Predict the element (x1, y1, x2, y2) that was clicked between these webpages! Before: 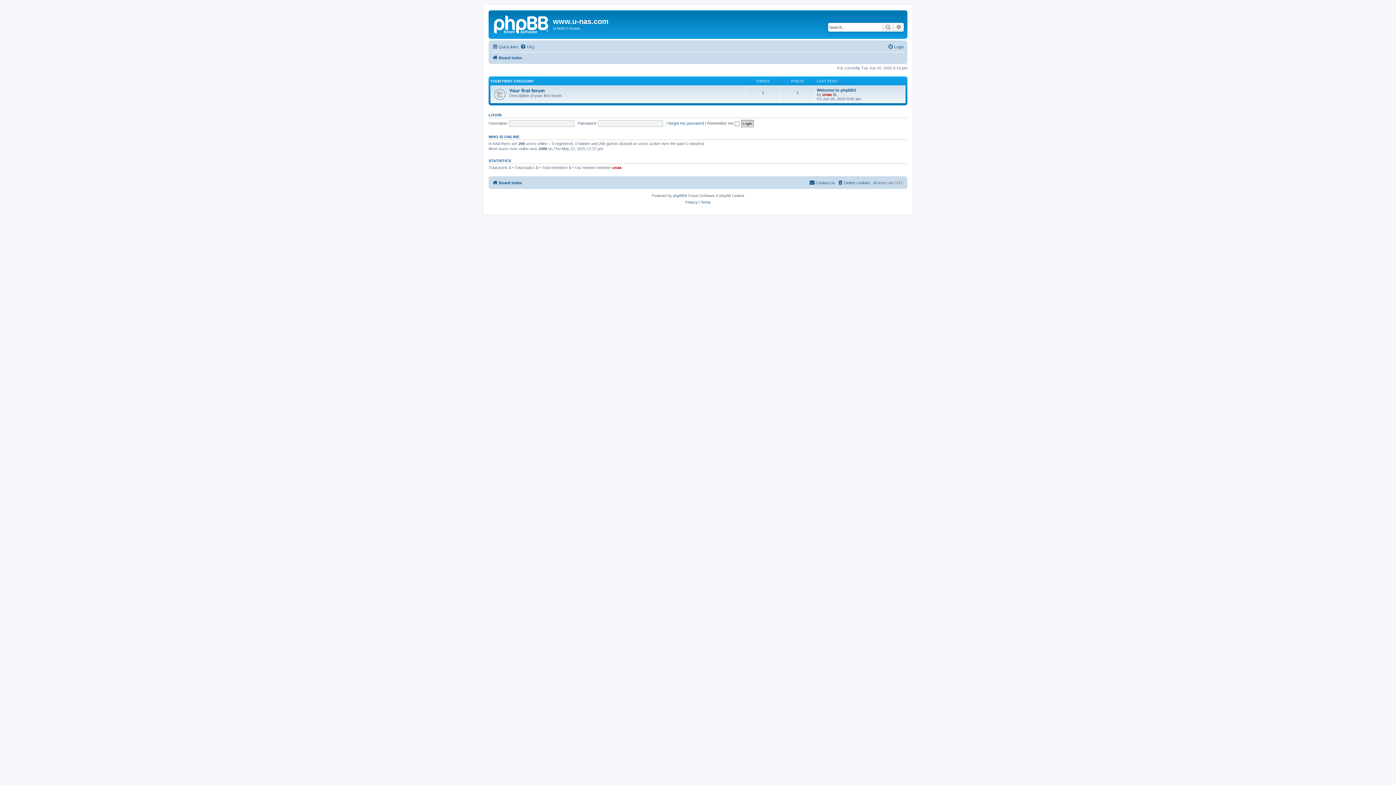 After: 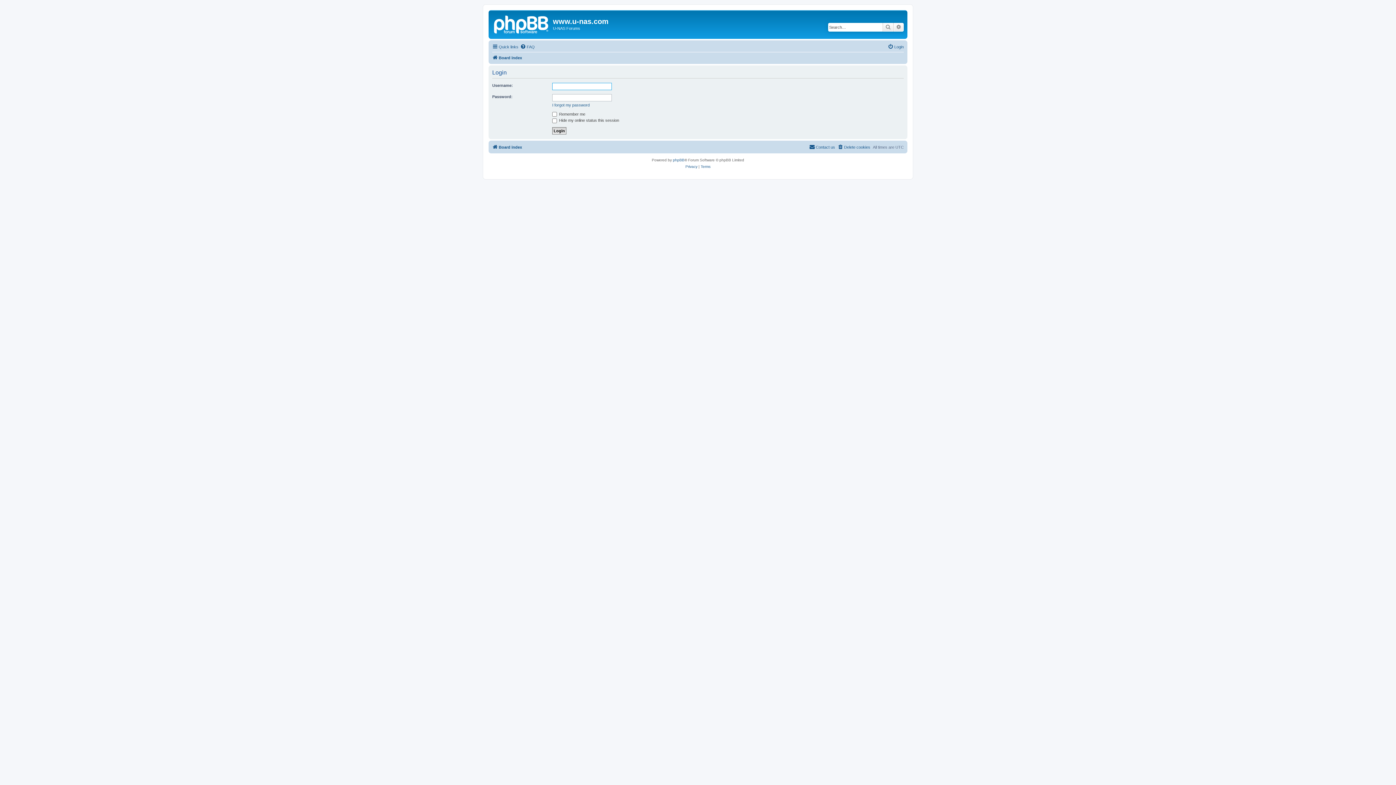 Action: label: Login bbox: (888, 42, 904, 51)